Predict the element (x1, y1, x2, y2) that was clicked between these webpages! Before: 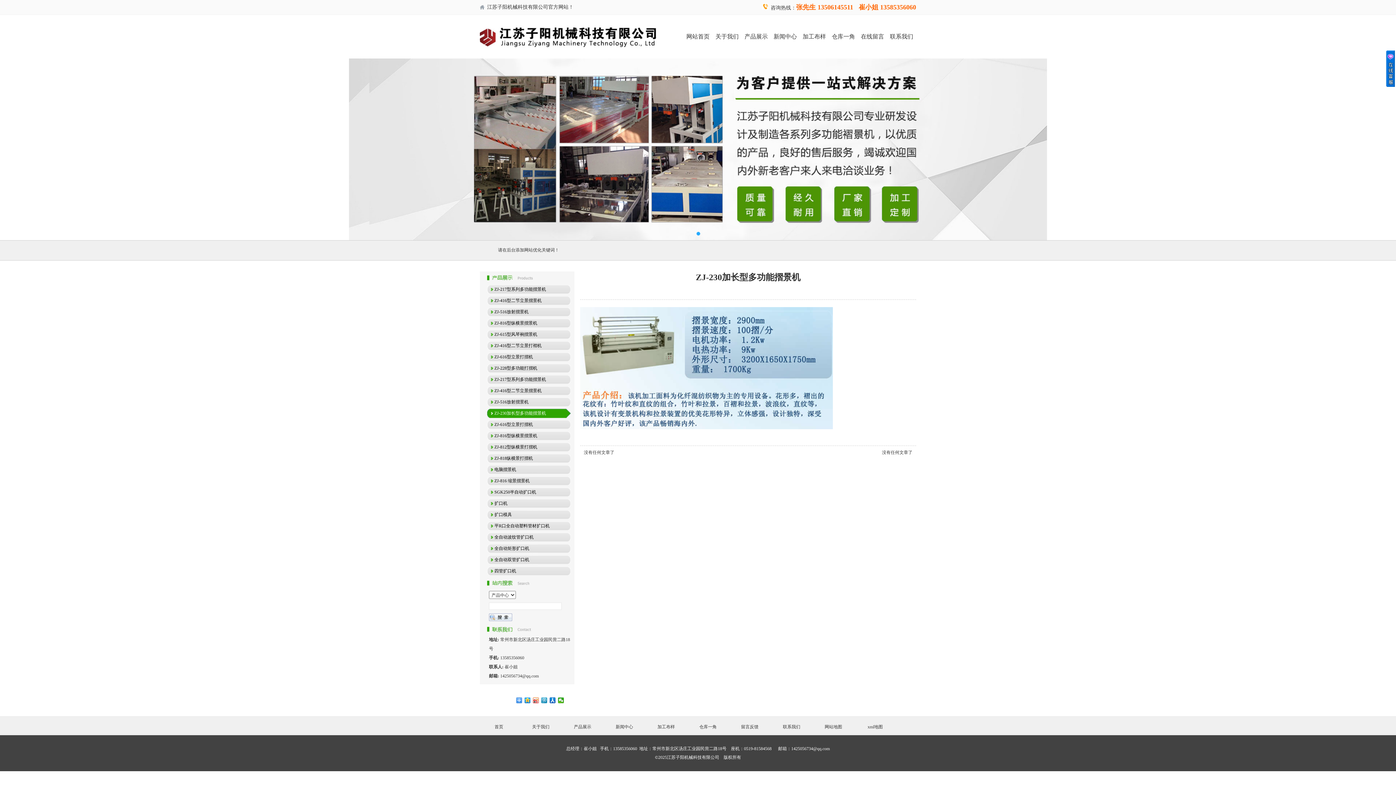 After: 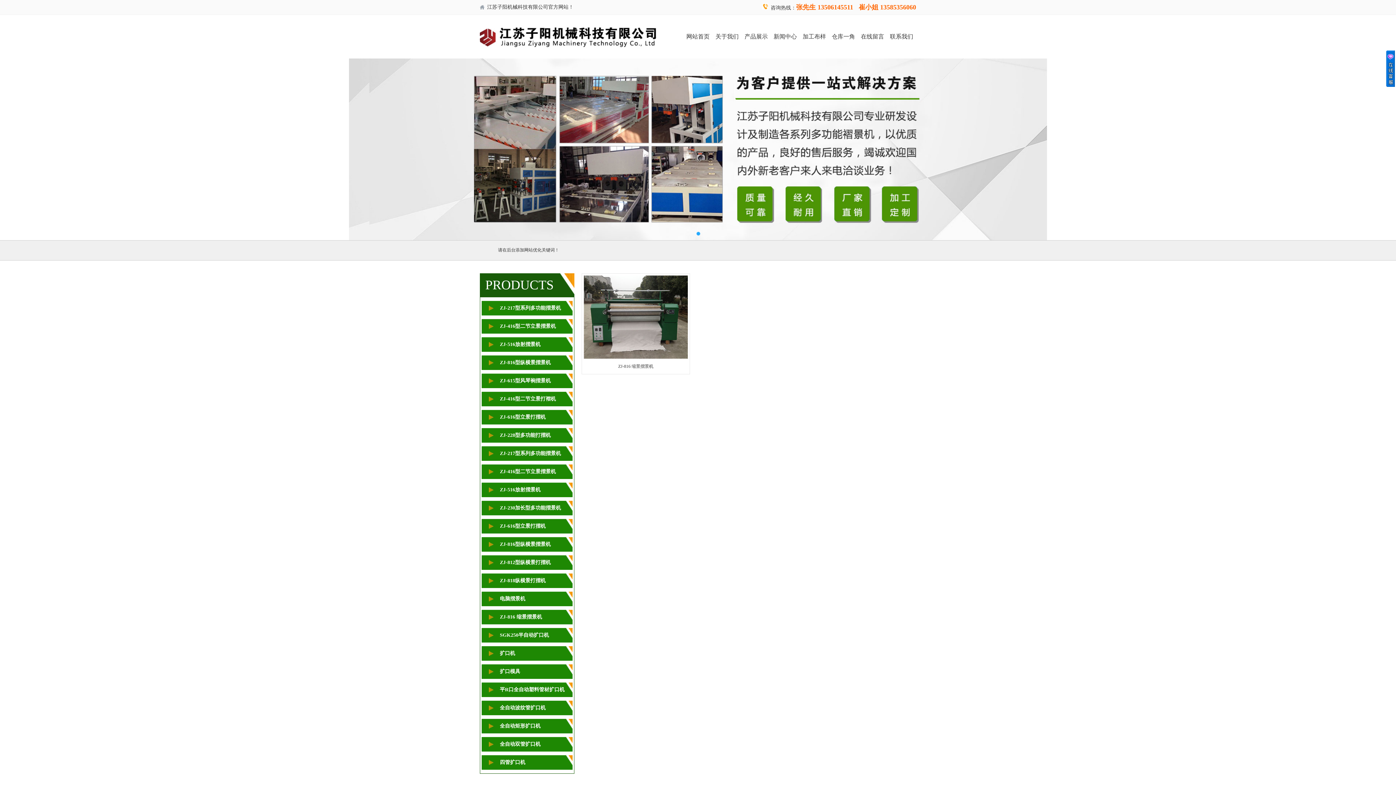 Action: bbox: (487, 475, 570, 486) label: ZJ-816 缩景摺景机